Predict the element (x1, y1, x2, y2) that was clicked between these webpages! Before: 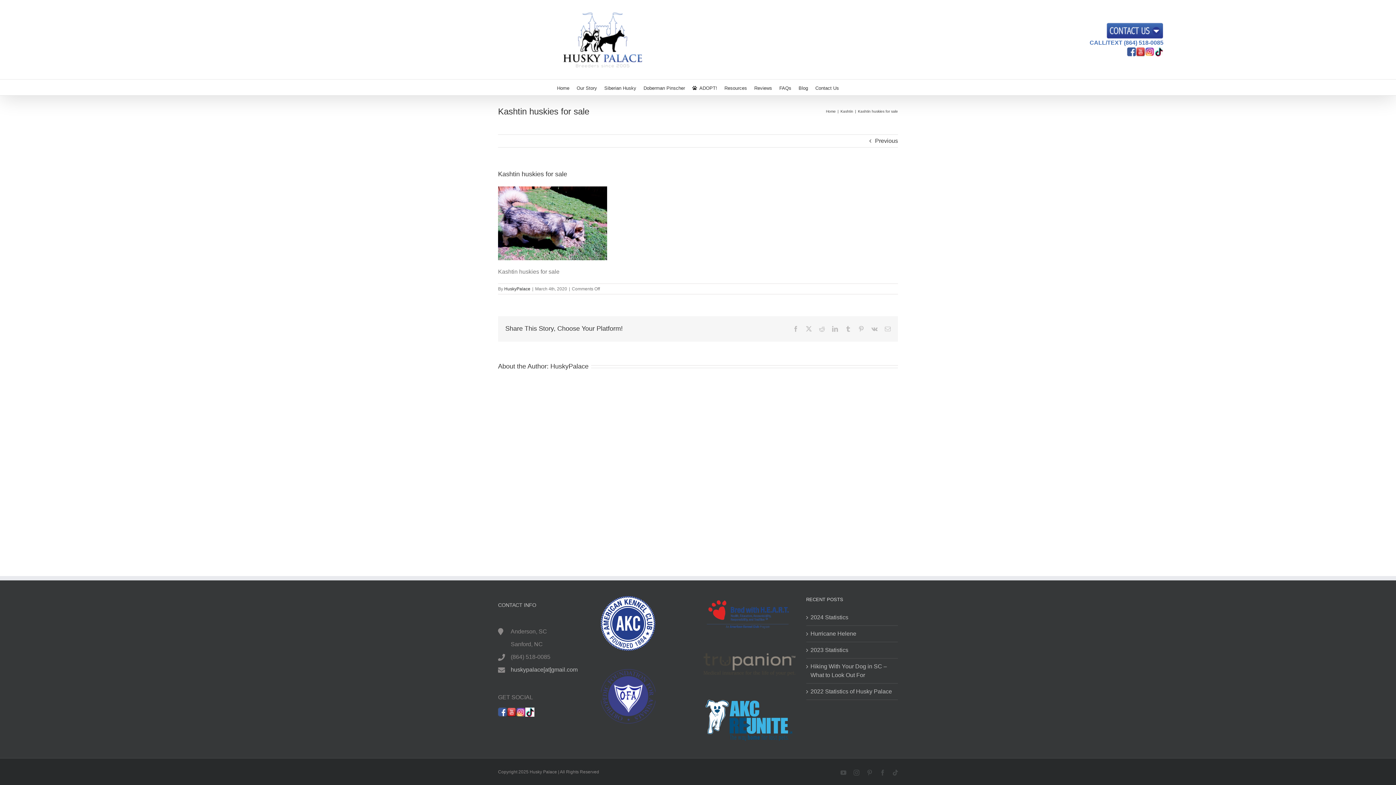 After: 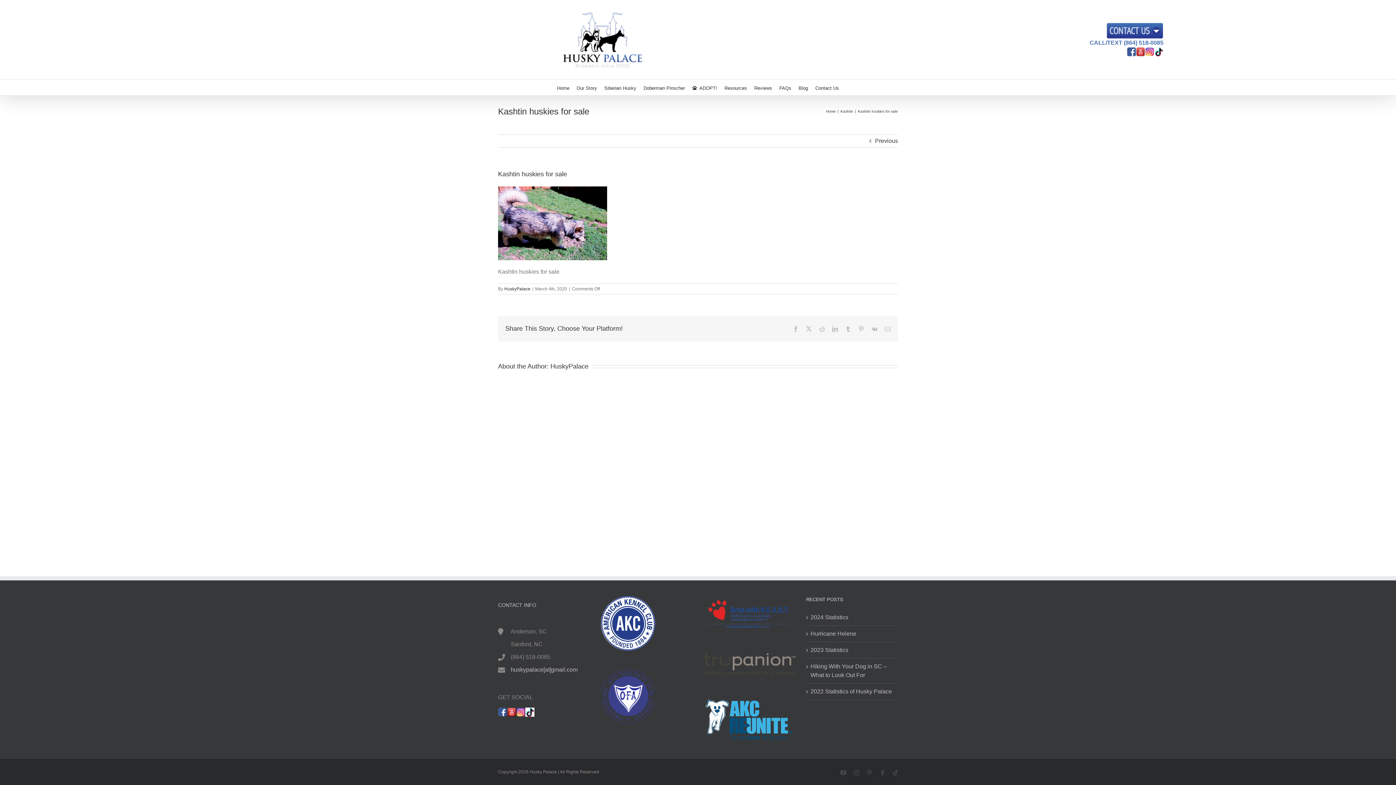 Action: bbox: (1145, 48, 1154, 54)